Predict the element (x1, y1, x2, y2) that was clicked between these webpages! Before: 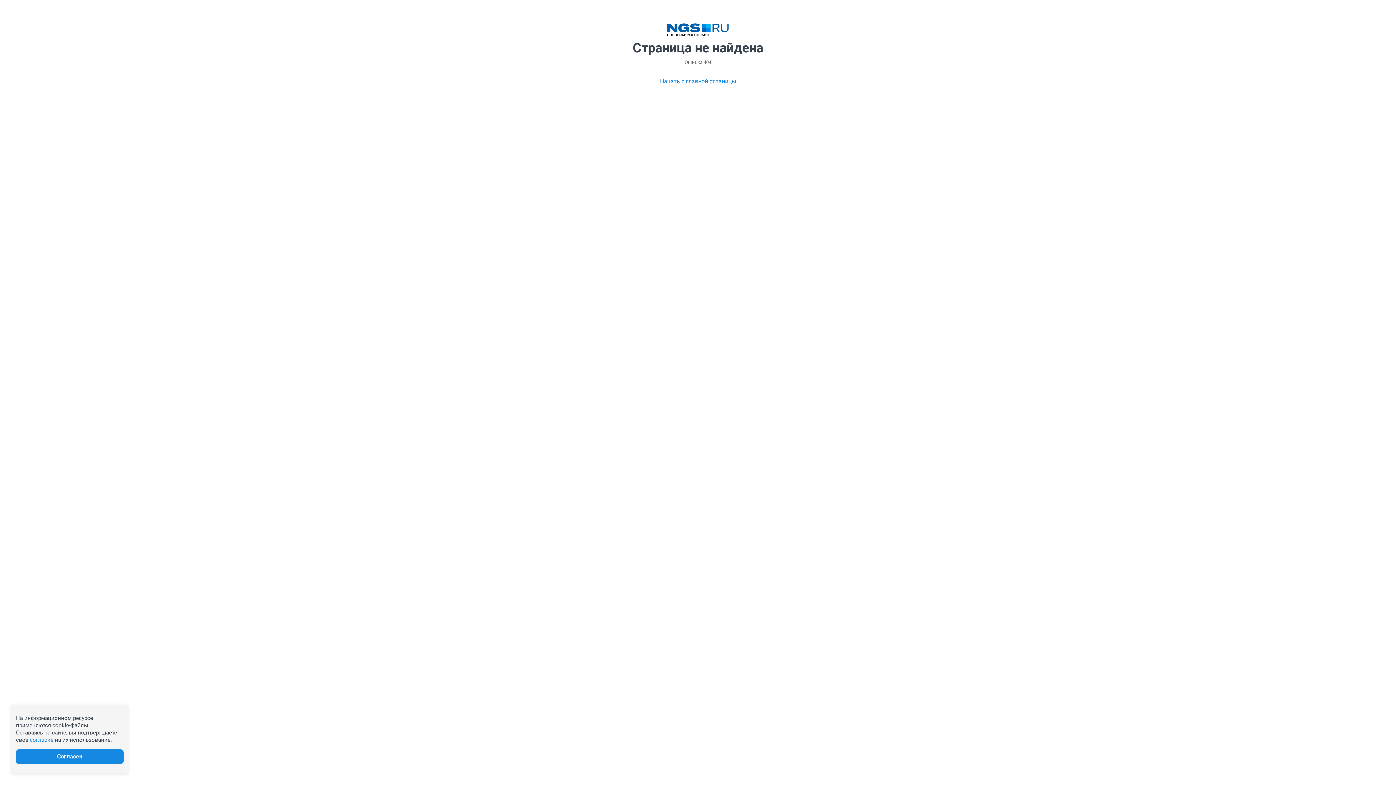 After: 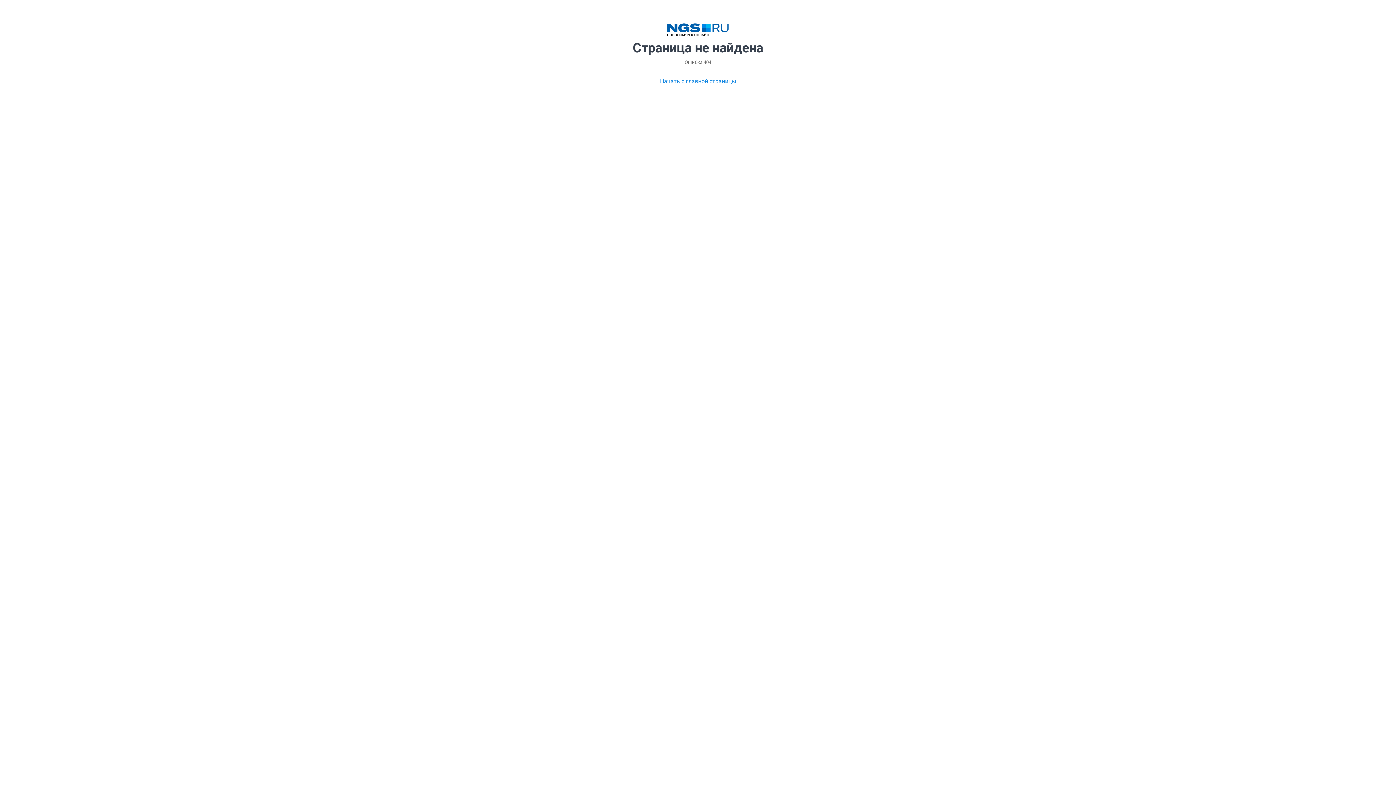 Action: label: Согласен bbox: (16, 749, 123, 764)